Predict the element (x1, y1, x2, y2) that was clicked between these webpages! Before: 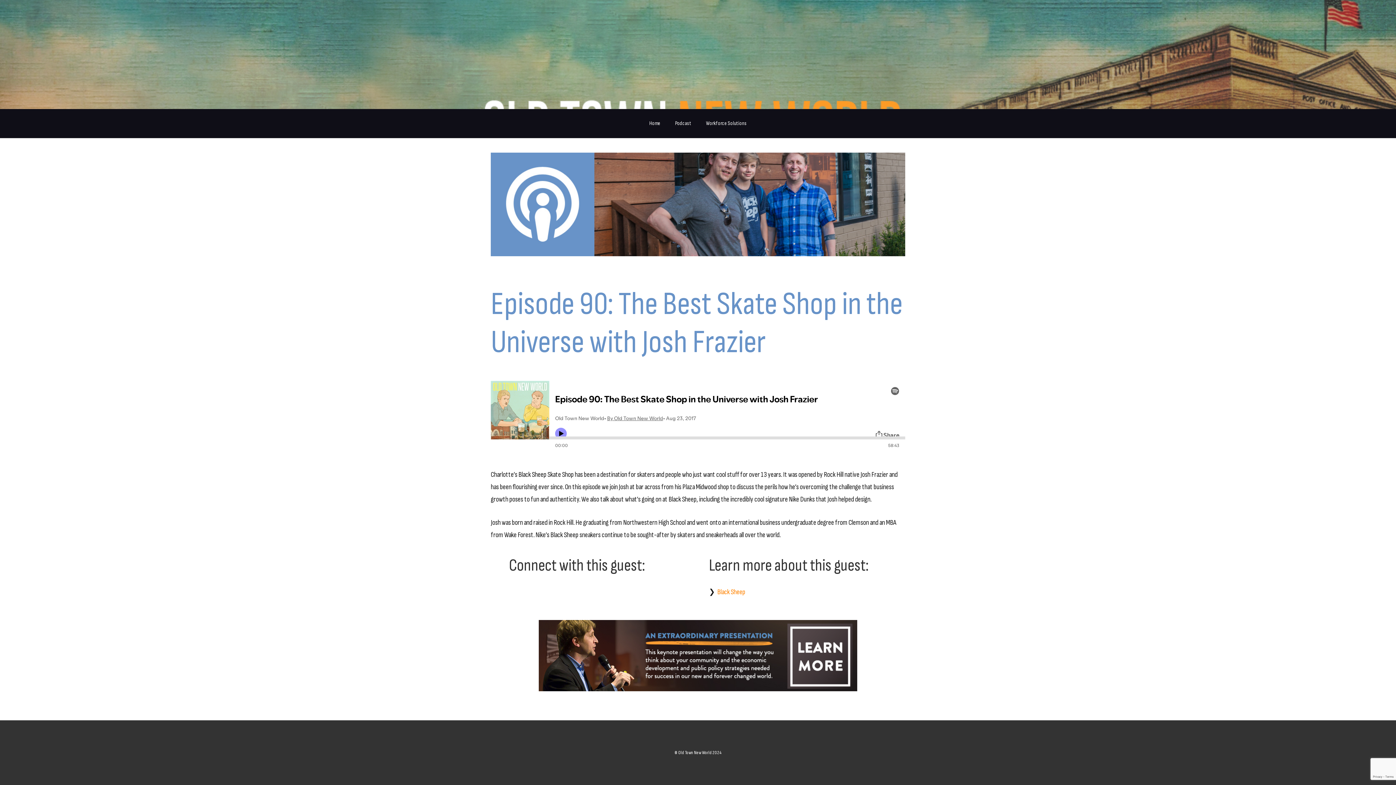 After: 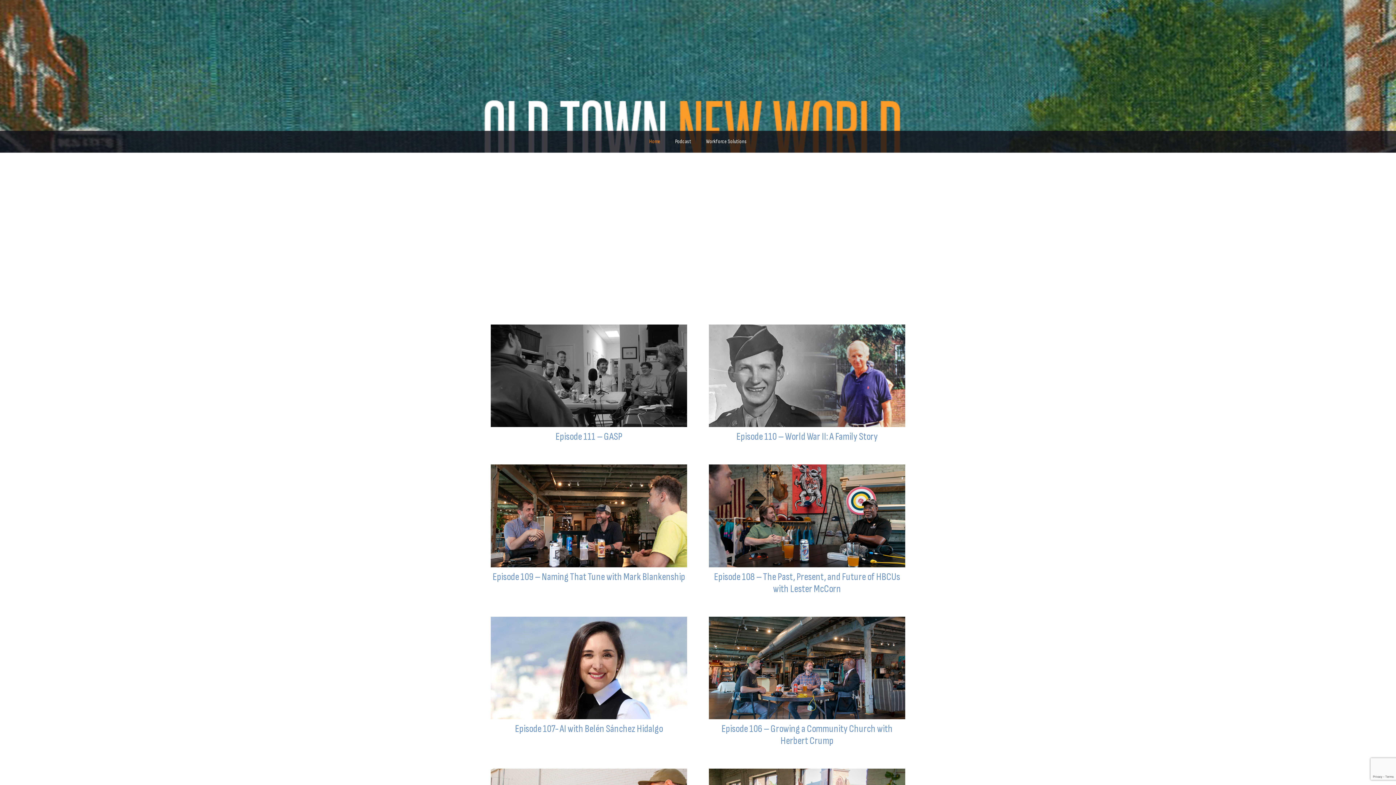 Action: label: Home bbox: (642, 109, 668, 138)